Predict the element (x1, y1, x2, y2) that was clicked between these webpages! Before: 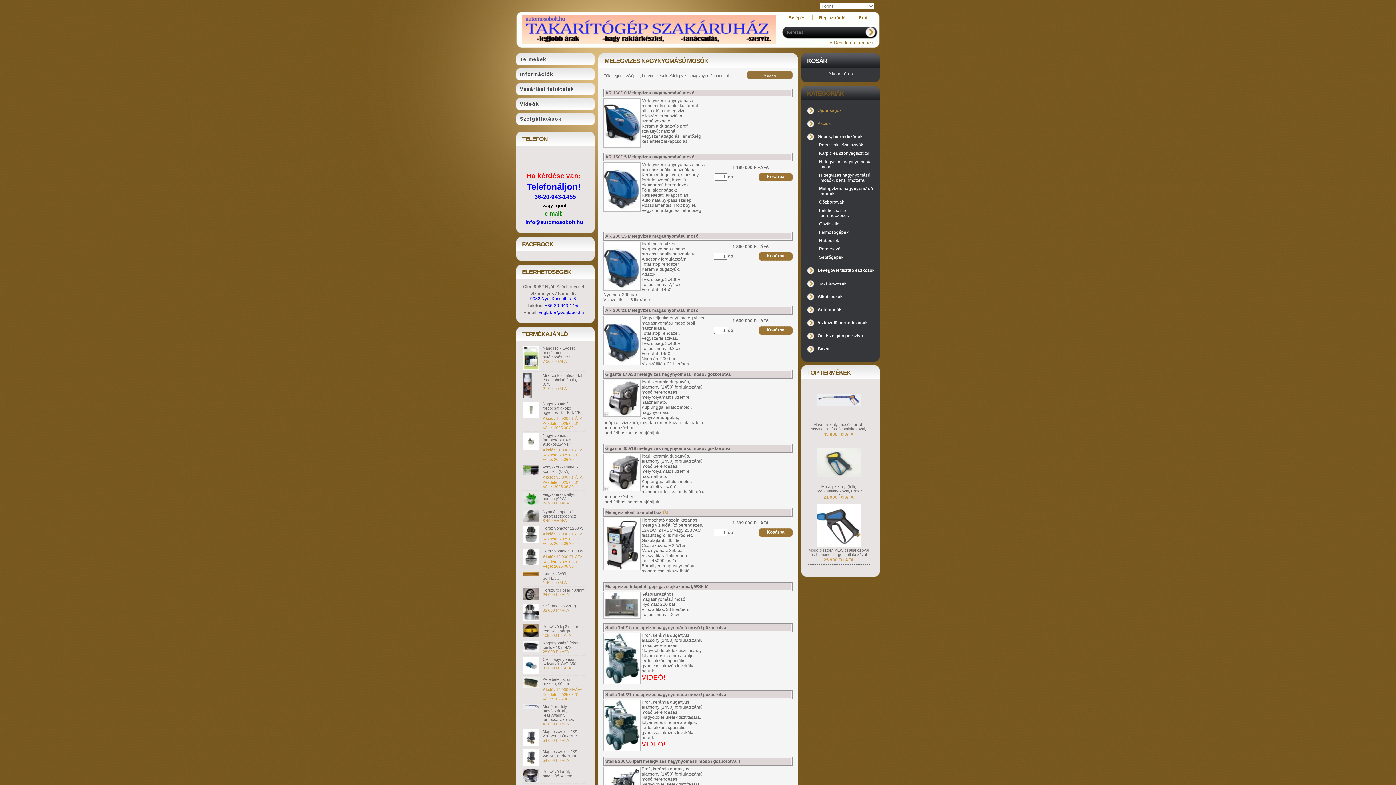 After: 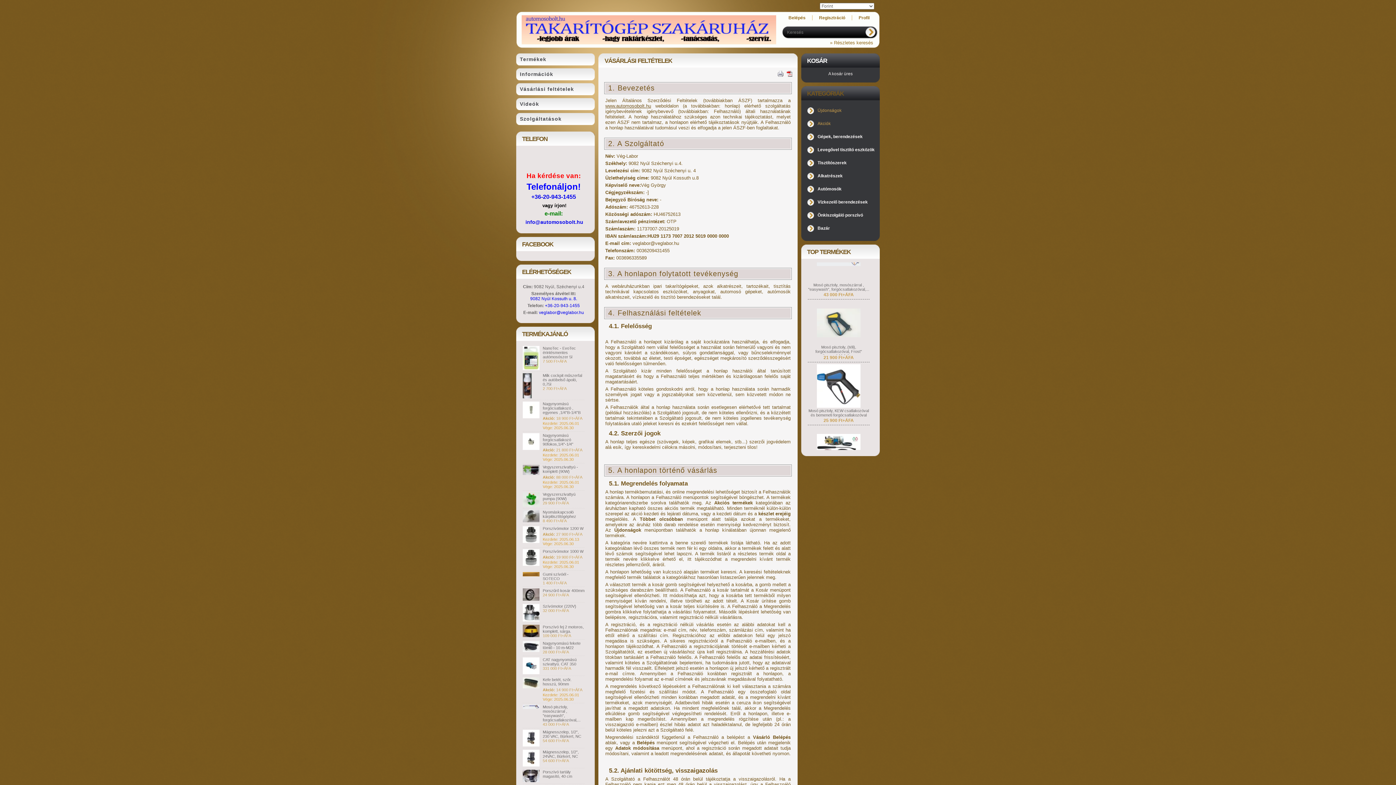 Action: bbox: (516, 83, 594, 98) label: Vásárlási feltételek